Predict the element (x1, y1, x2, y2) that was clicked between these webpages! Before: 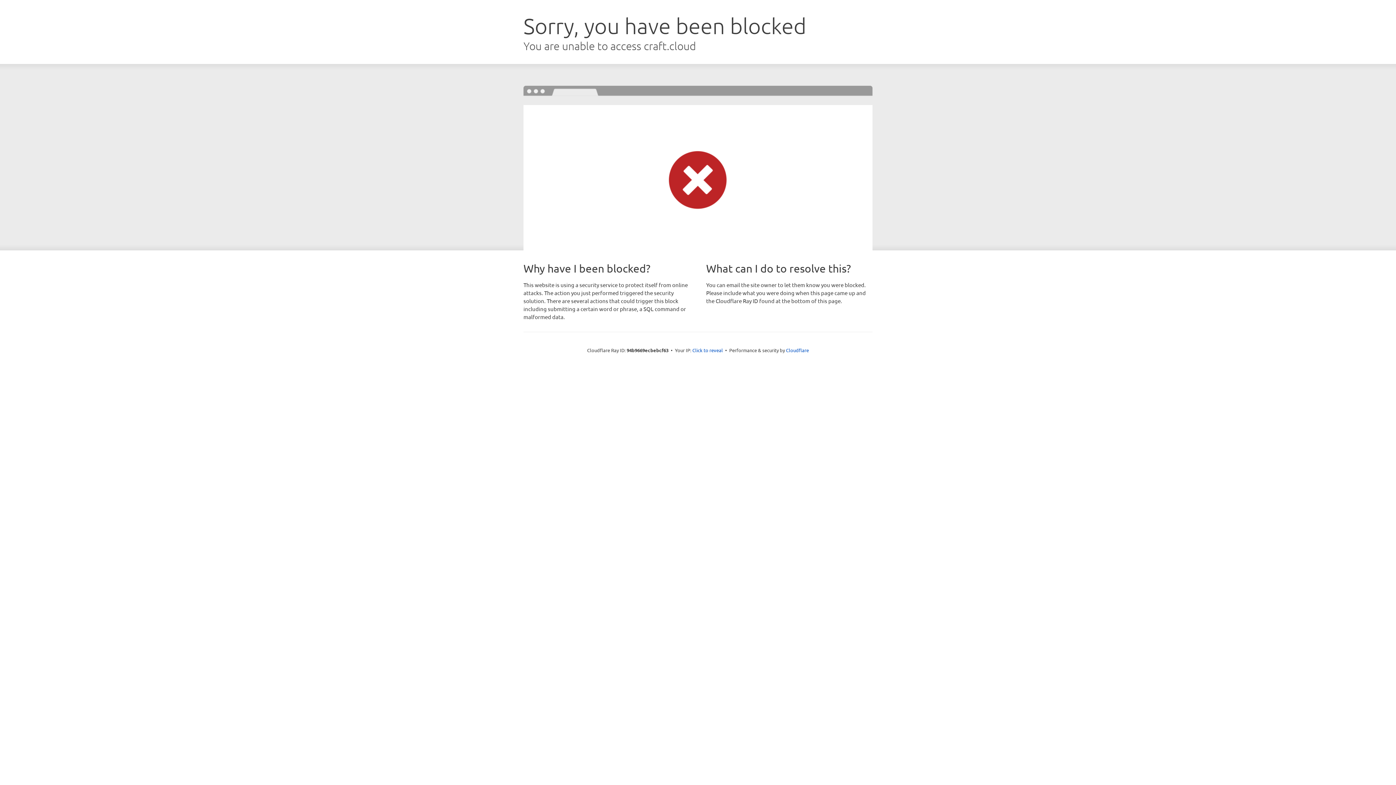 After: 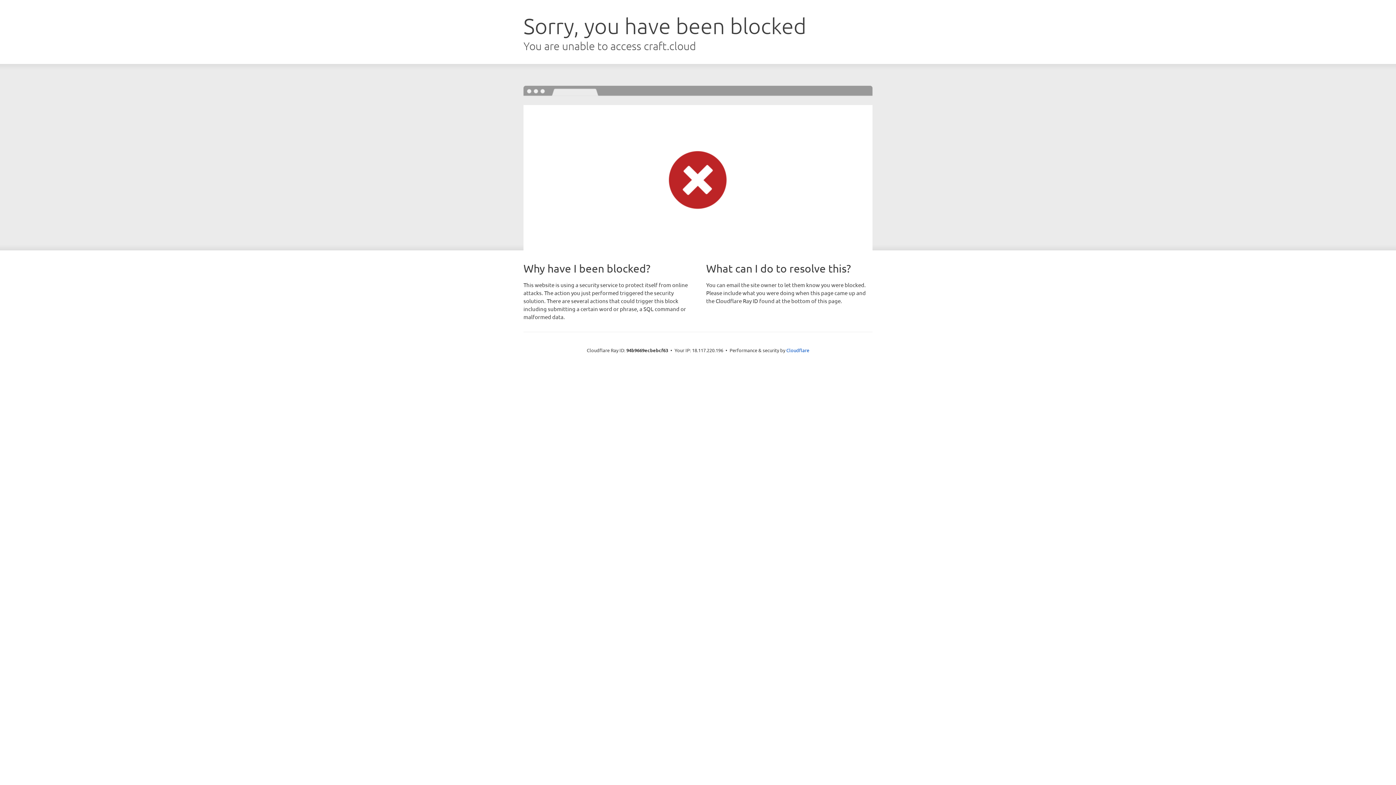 Action: bbox: (692, 346, 723, 353) label: Click to reveal